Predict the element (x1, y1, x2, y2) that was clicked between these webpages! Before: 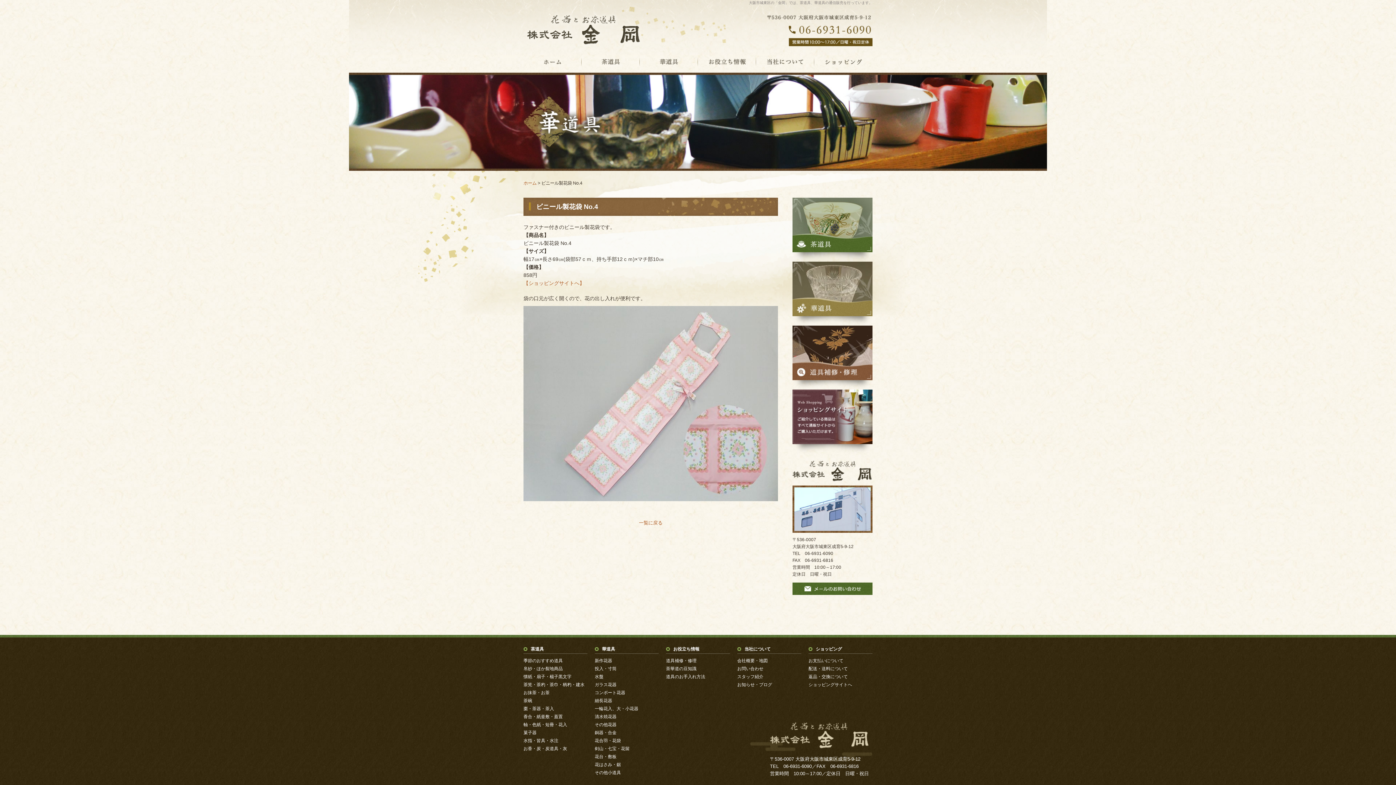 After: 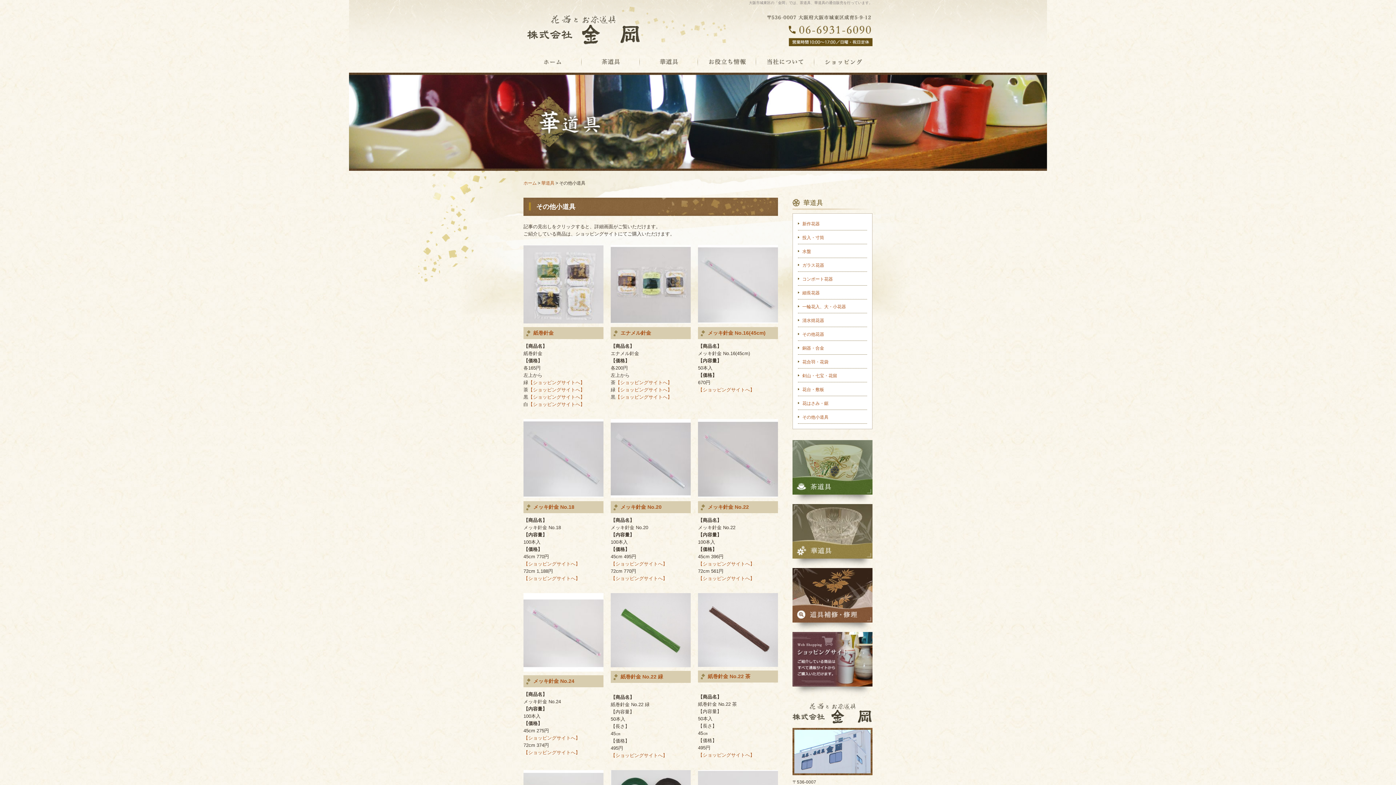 Action: bbox: (594, 770, 621, 775) label: その他小道具